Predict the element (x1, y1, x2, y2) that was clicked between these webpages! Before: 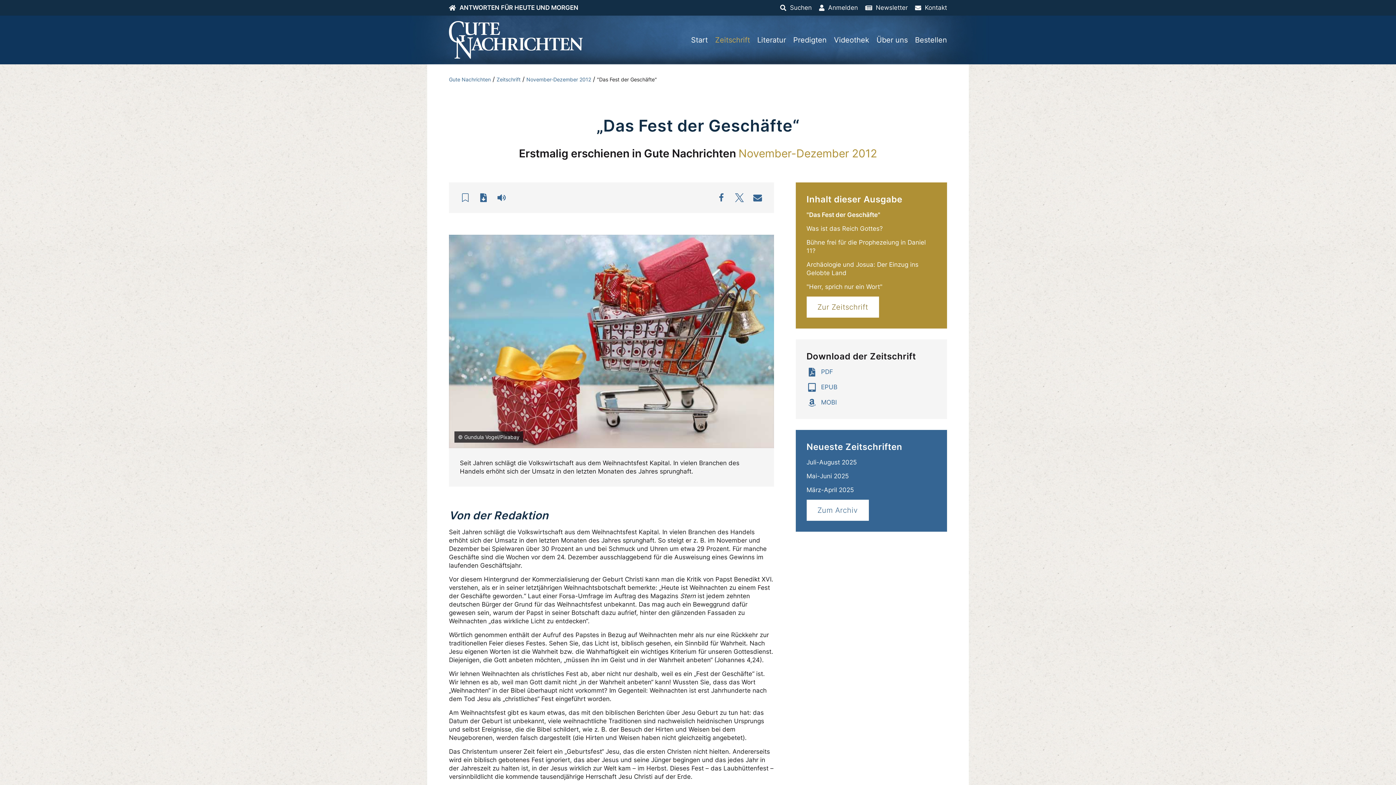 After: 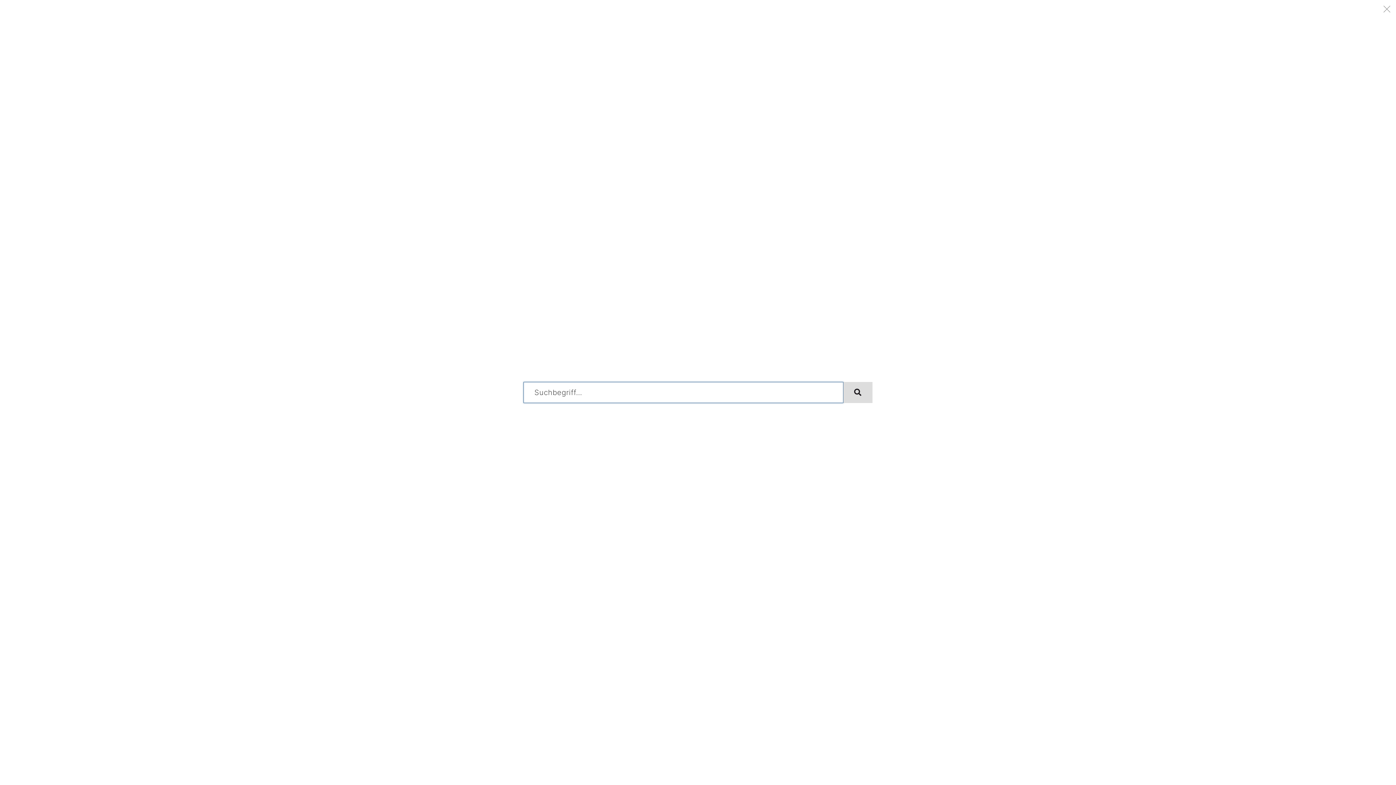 Action: label: Suchen bbox: (780, 3, 812, 12)